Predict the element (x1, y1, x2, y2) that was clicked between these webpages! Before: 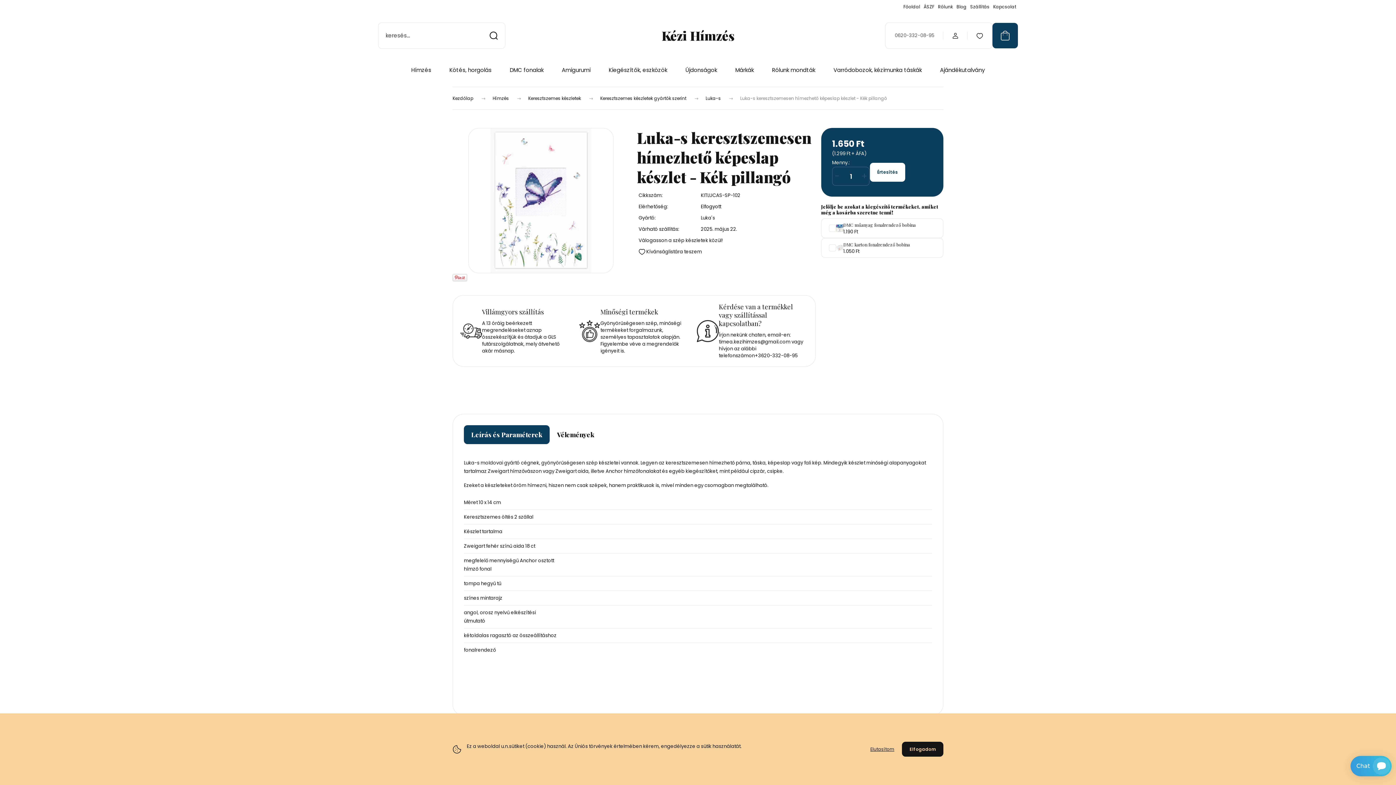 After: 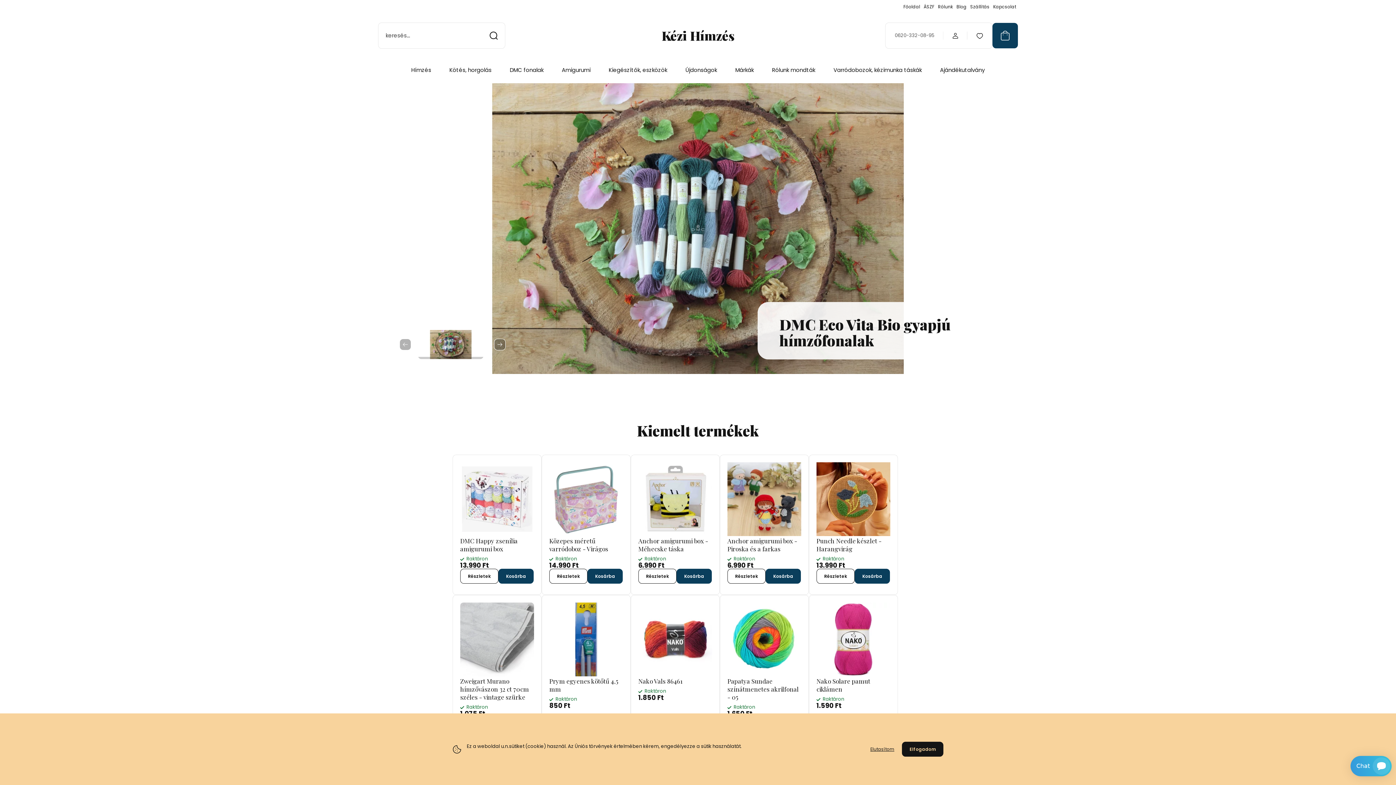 Action: label: Főoldal bbox: (903, 2, 920, 10)